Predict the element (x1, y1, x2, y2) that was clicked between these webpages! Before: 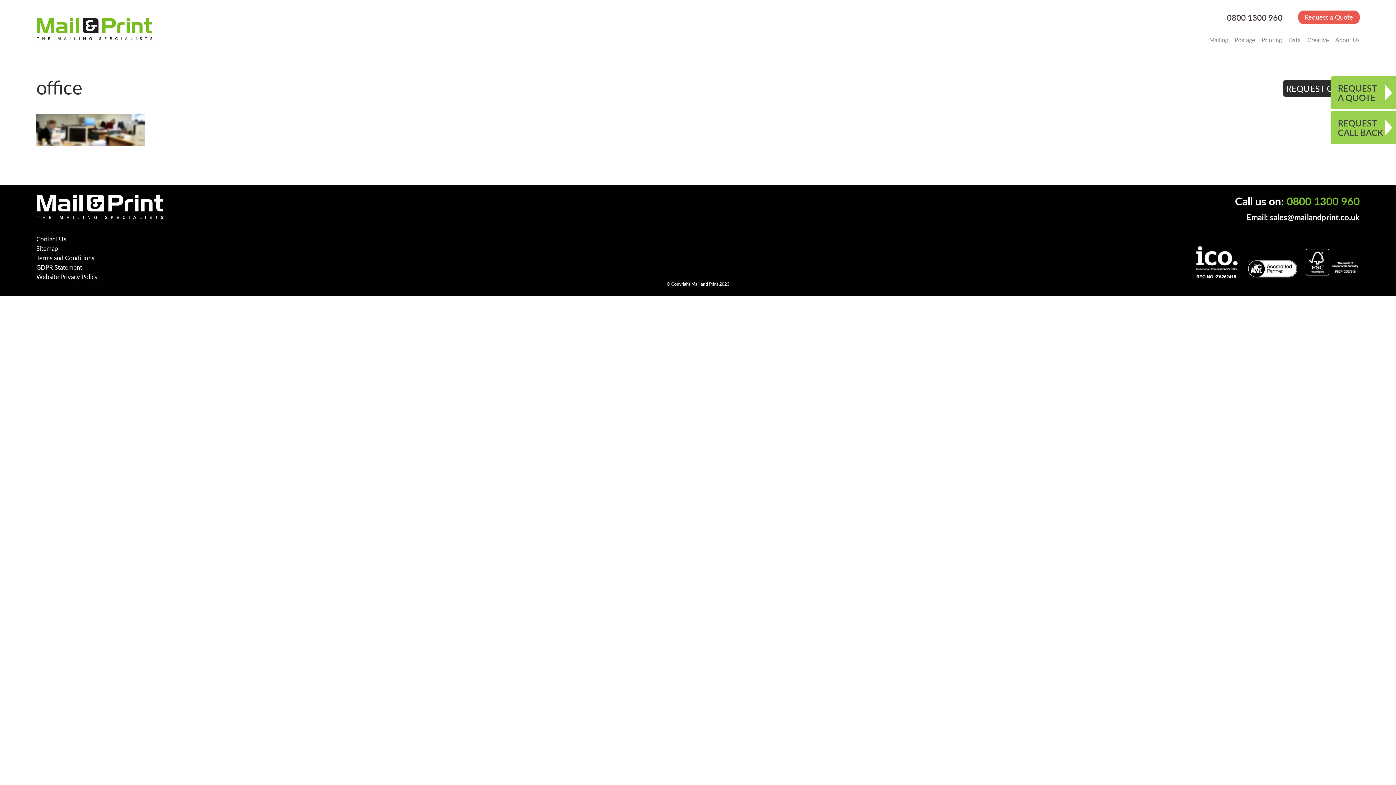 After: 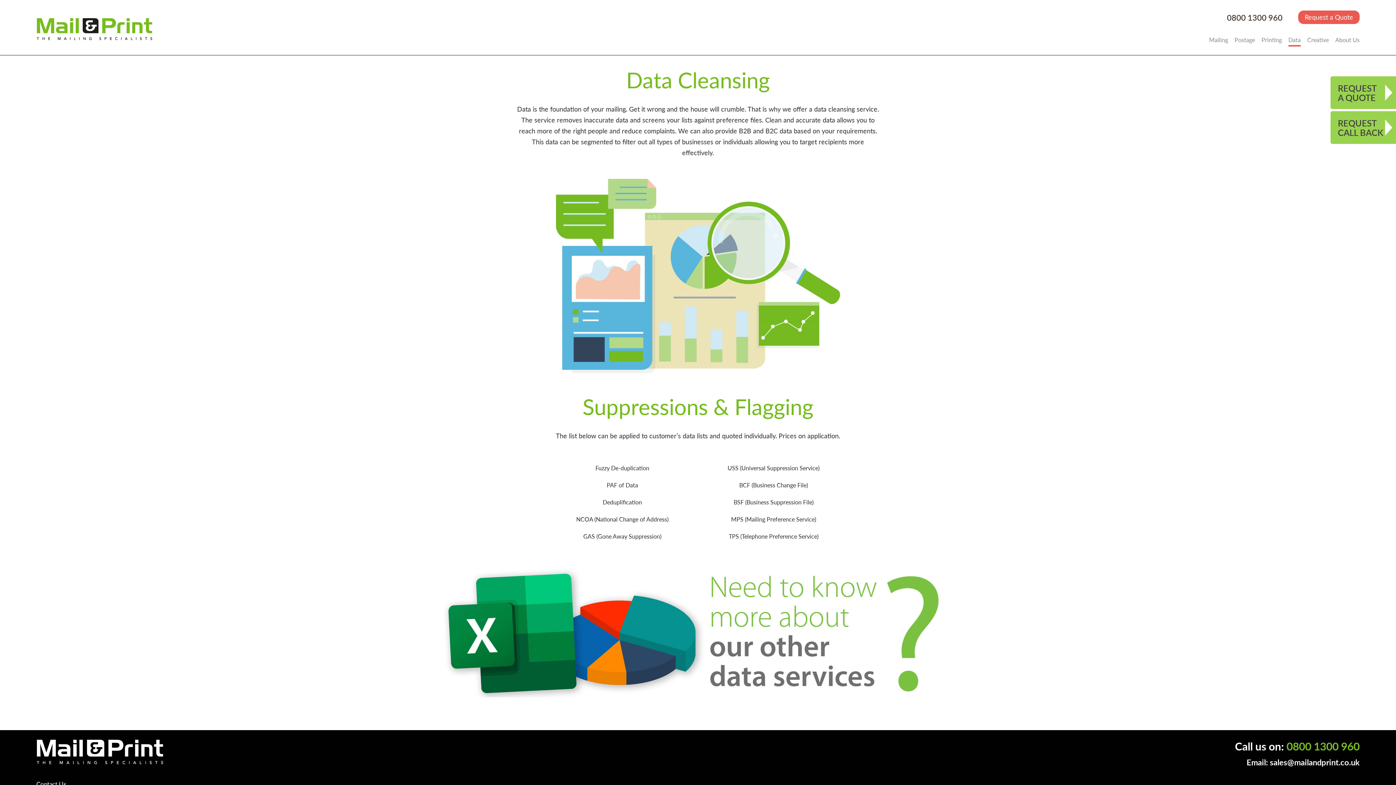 Action: bbox: (1288, 33, 1301, 46) label: Data